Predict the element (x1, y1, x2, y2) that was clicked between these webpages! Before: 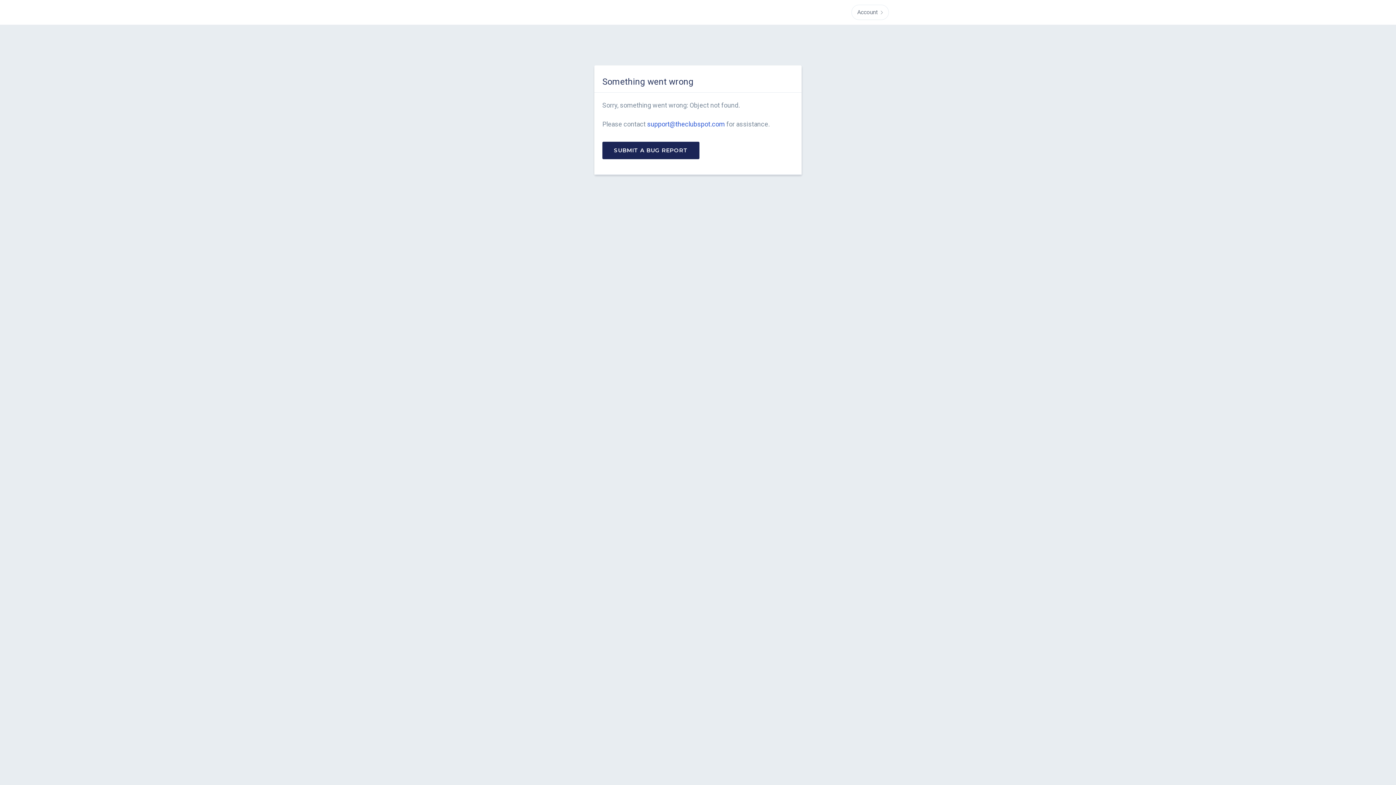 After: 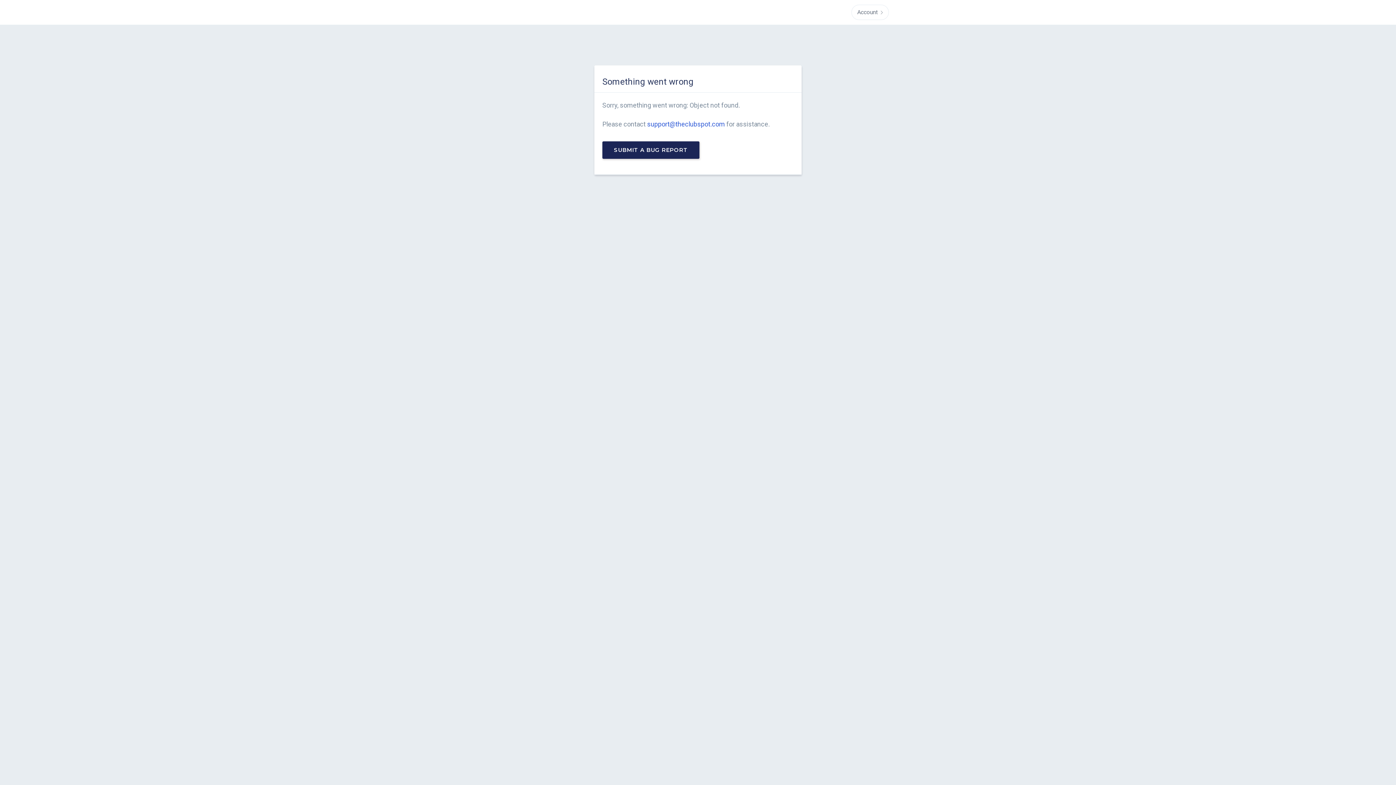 Action: bbox: (603, 142, 698, 158)